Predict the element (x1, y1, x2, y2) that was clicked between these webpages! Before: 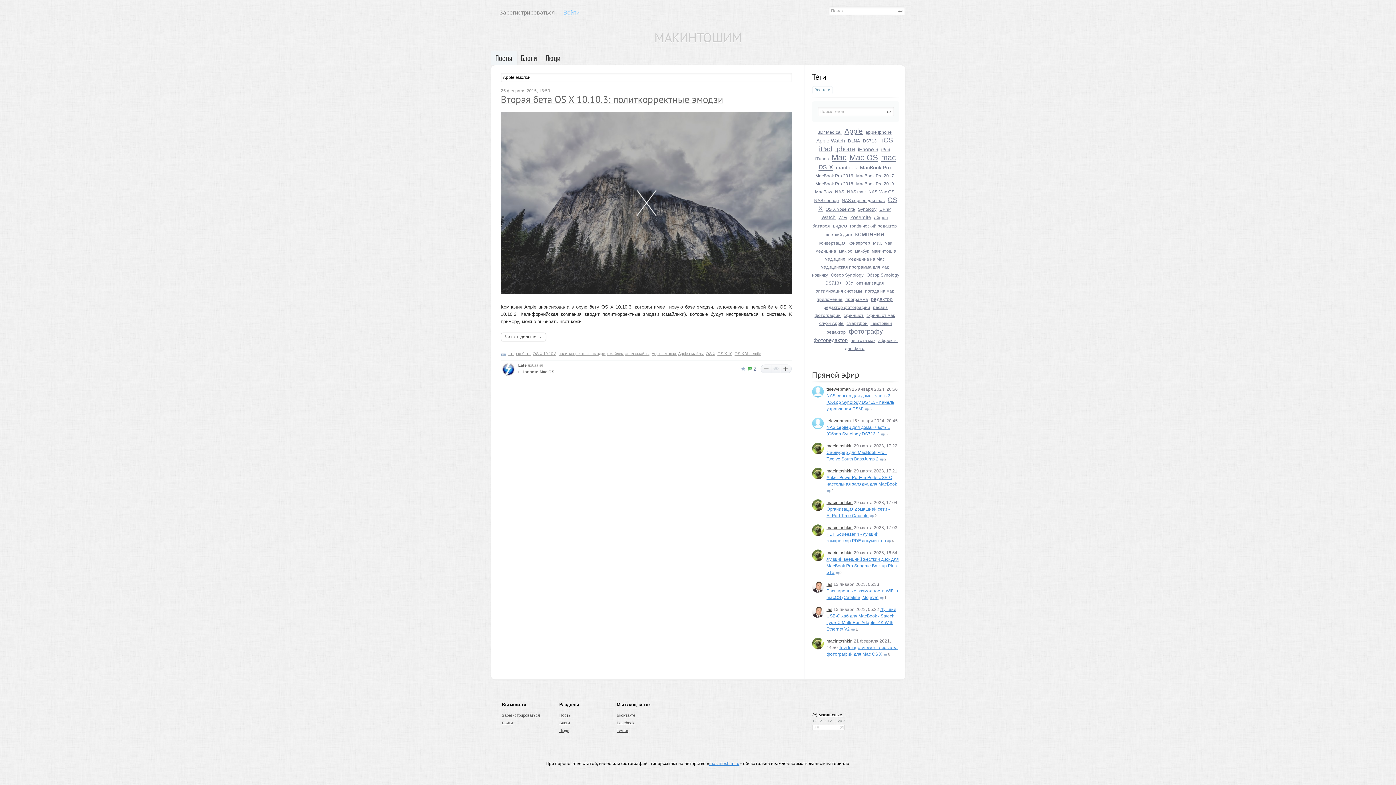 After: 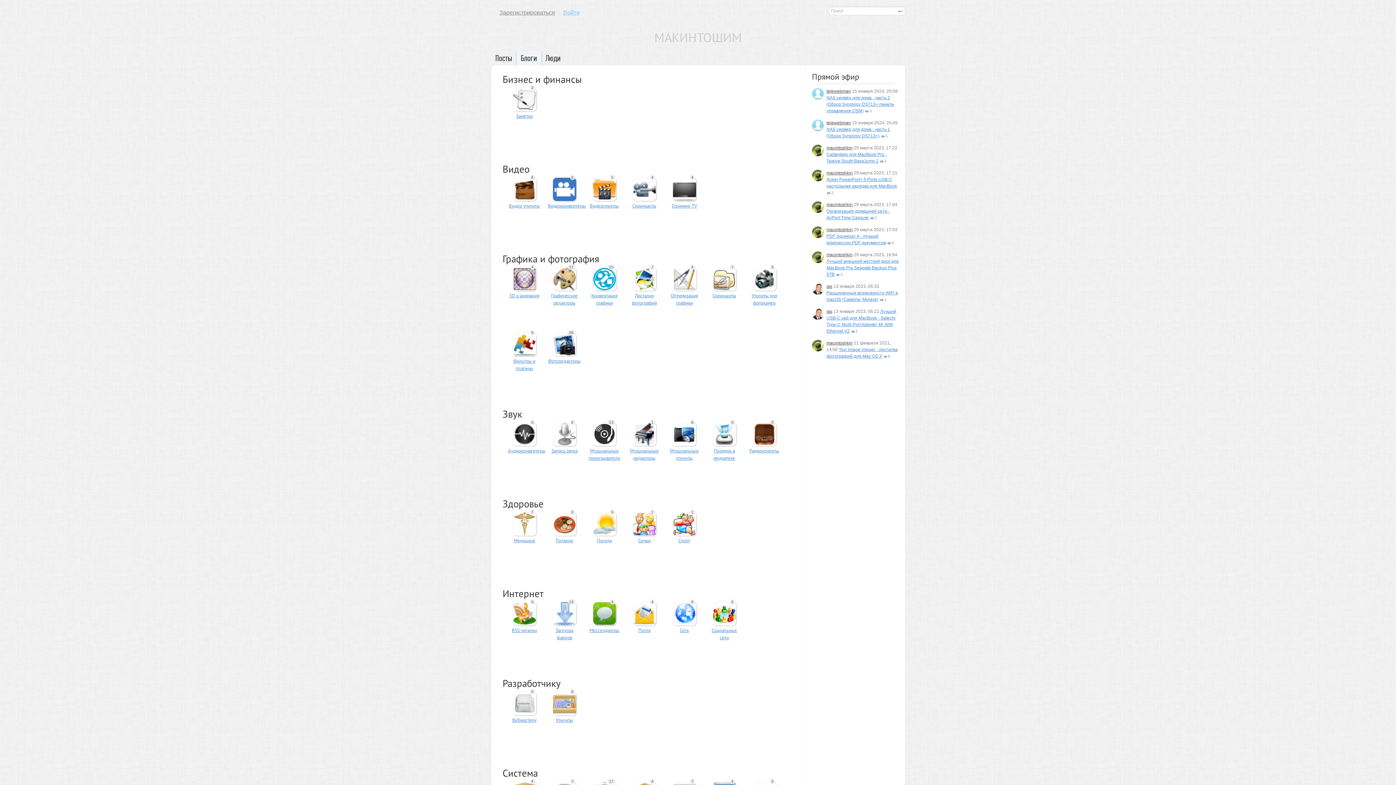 Action: label: Блоги bbox: (516, 51, 541, 65)